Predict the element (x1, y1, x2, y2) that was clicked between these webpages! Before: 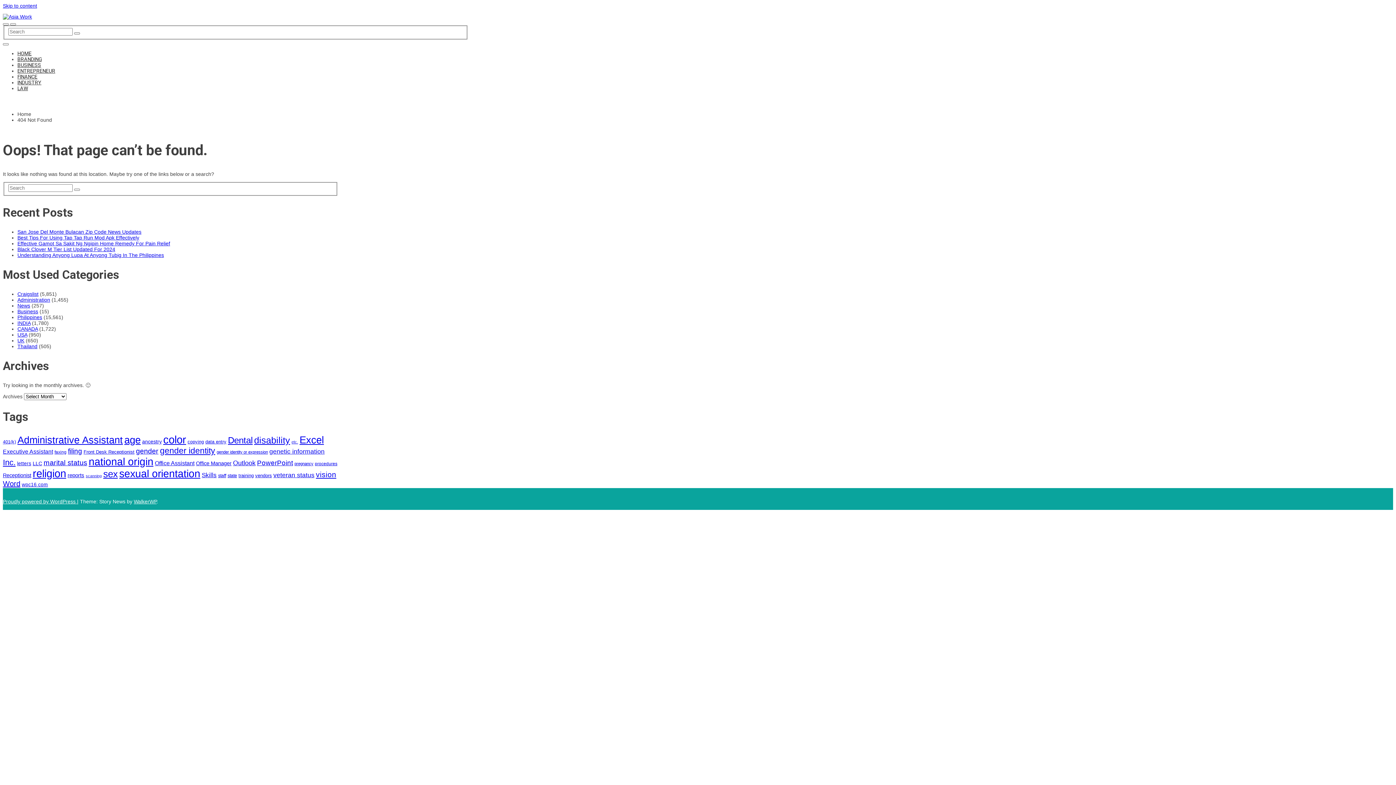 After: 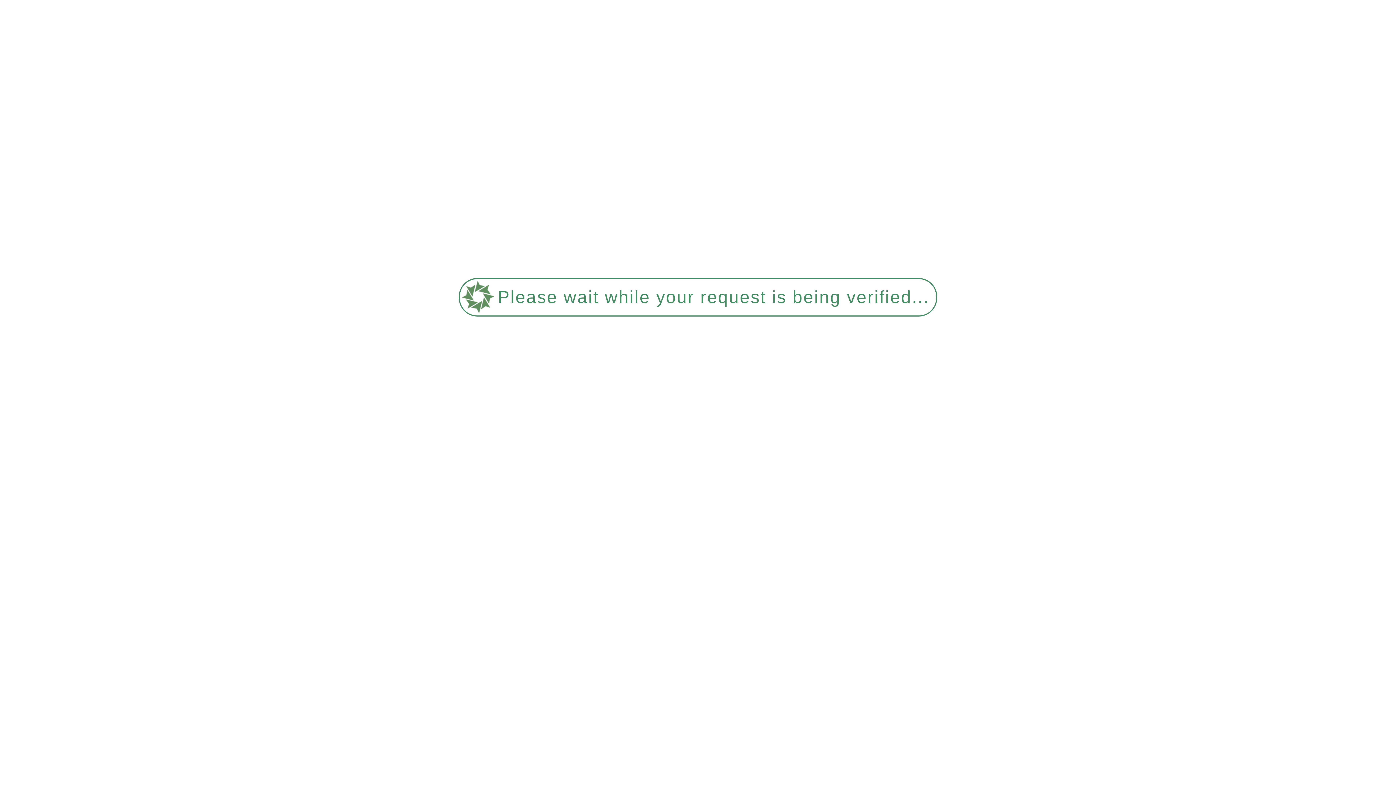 Action: label: News bbox: (17, 303, 30, 308)